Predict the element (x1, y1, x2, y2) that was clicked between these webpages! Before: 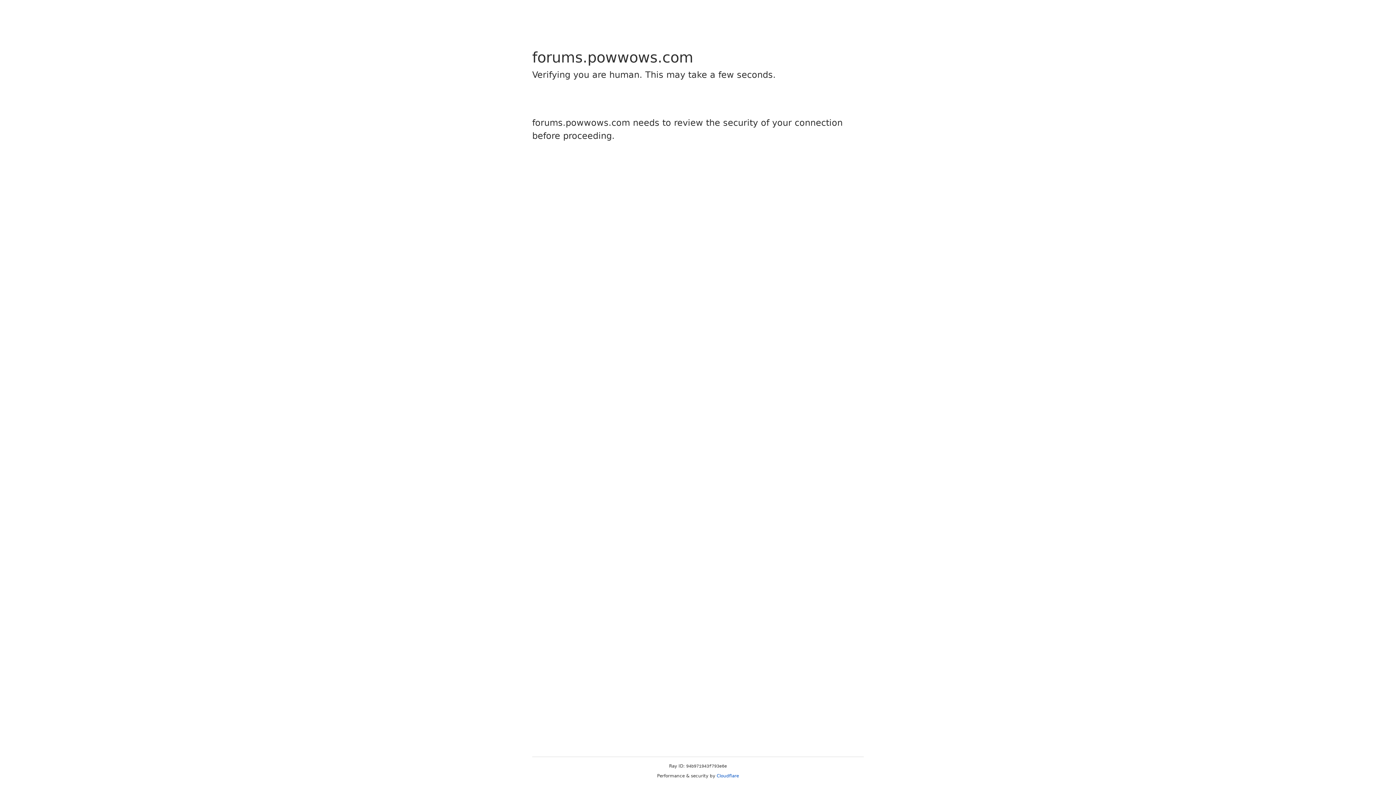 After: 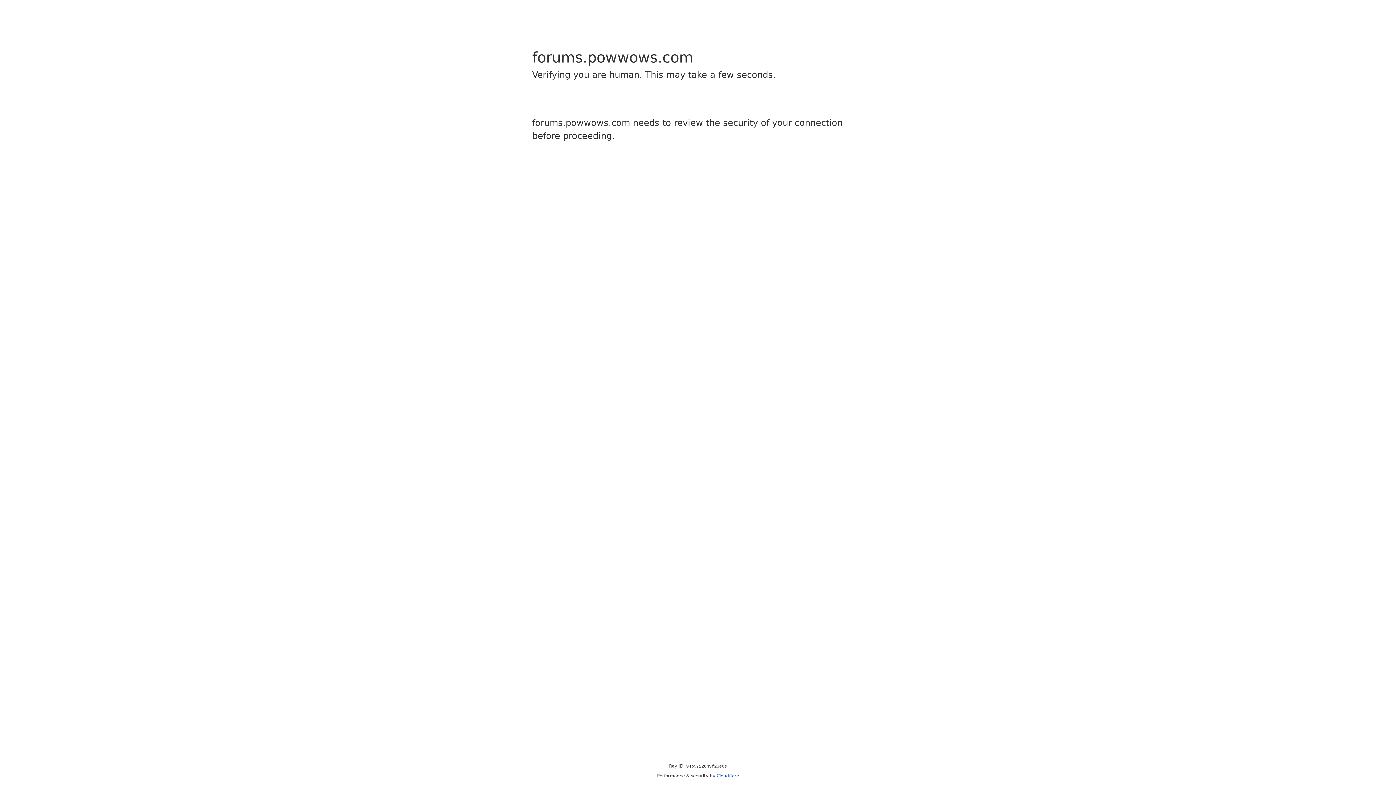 Action: label: Cloudflare bbox: (716, 773, 739, 778)